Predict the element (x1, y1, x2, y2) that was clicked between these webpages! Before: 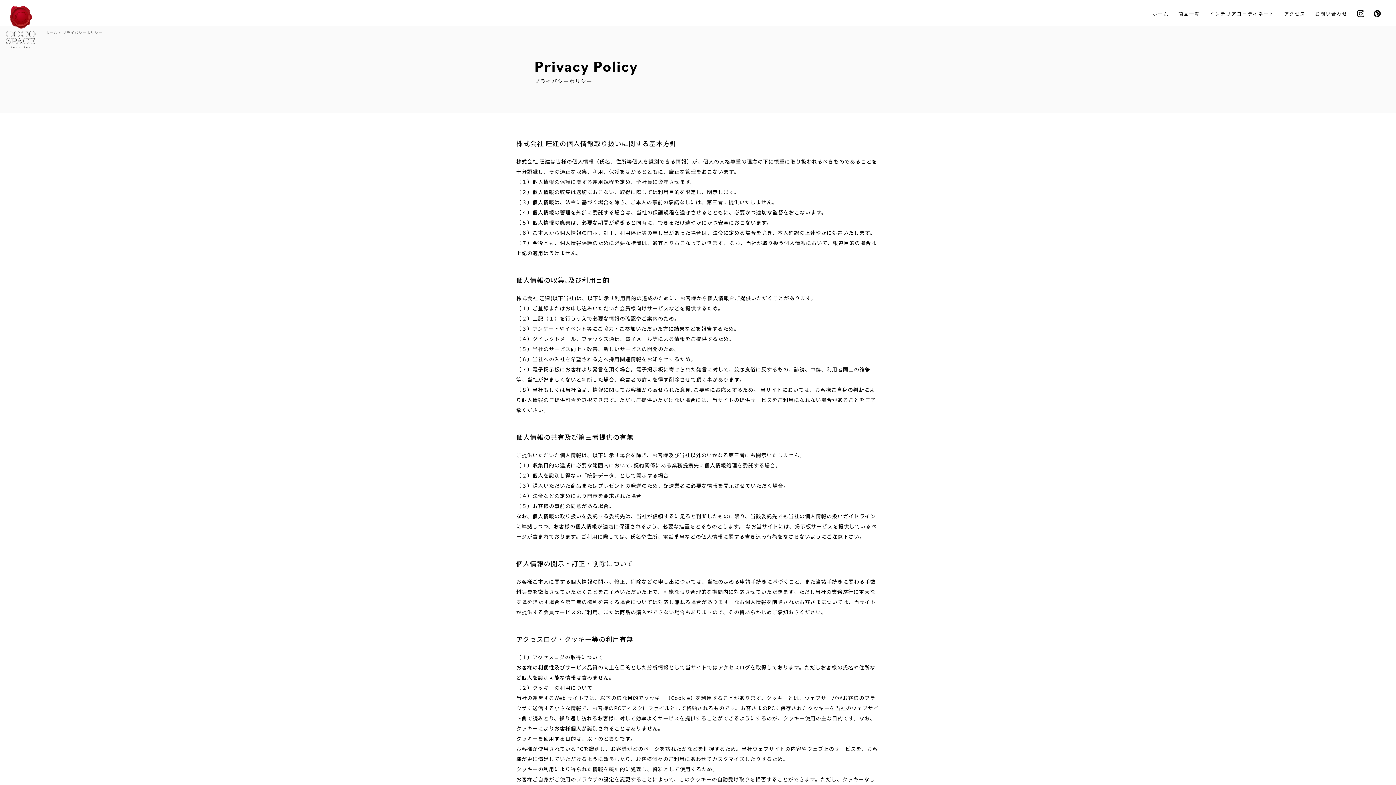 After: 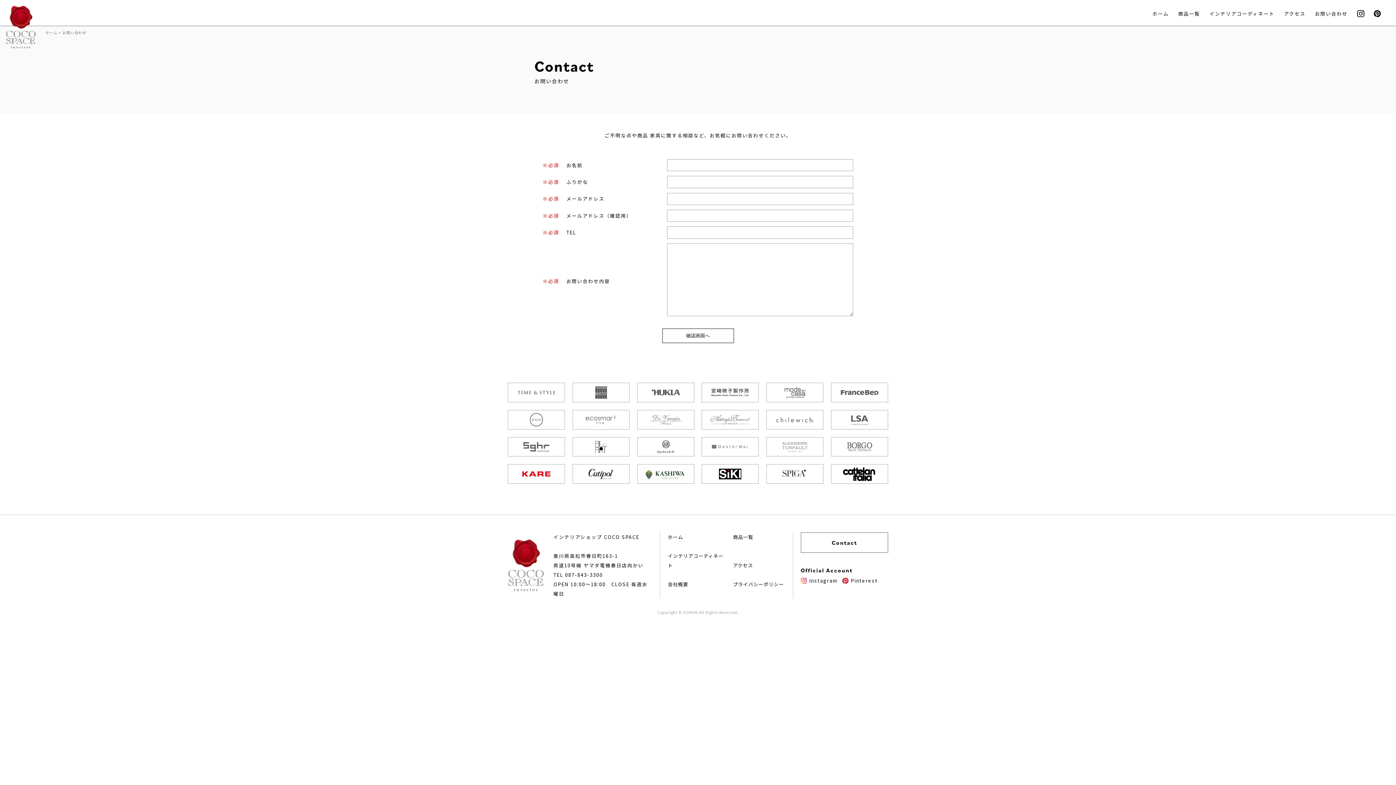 Action: label: お問い合わせ bbox: (1315, 10, 1348, 17)